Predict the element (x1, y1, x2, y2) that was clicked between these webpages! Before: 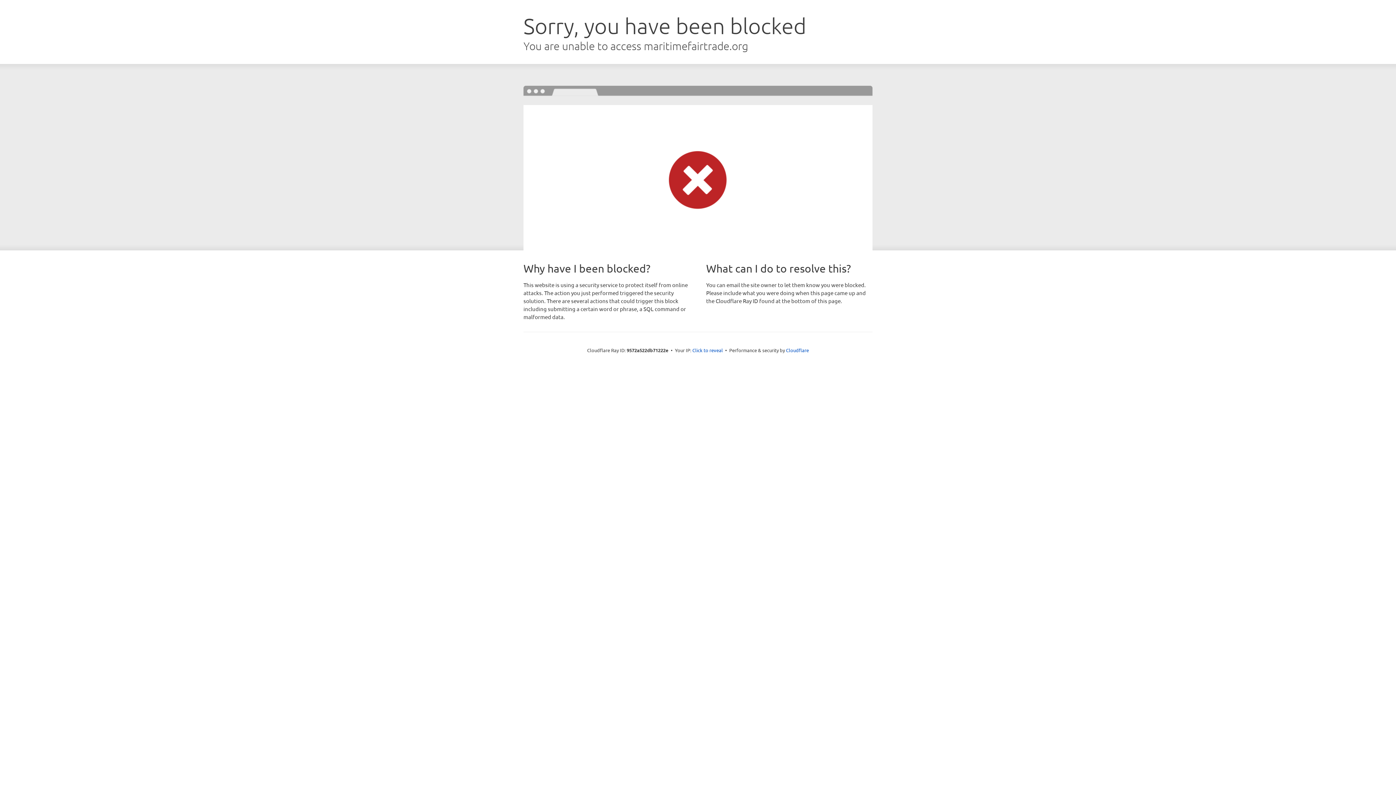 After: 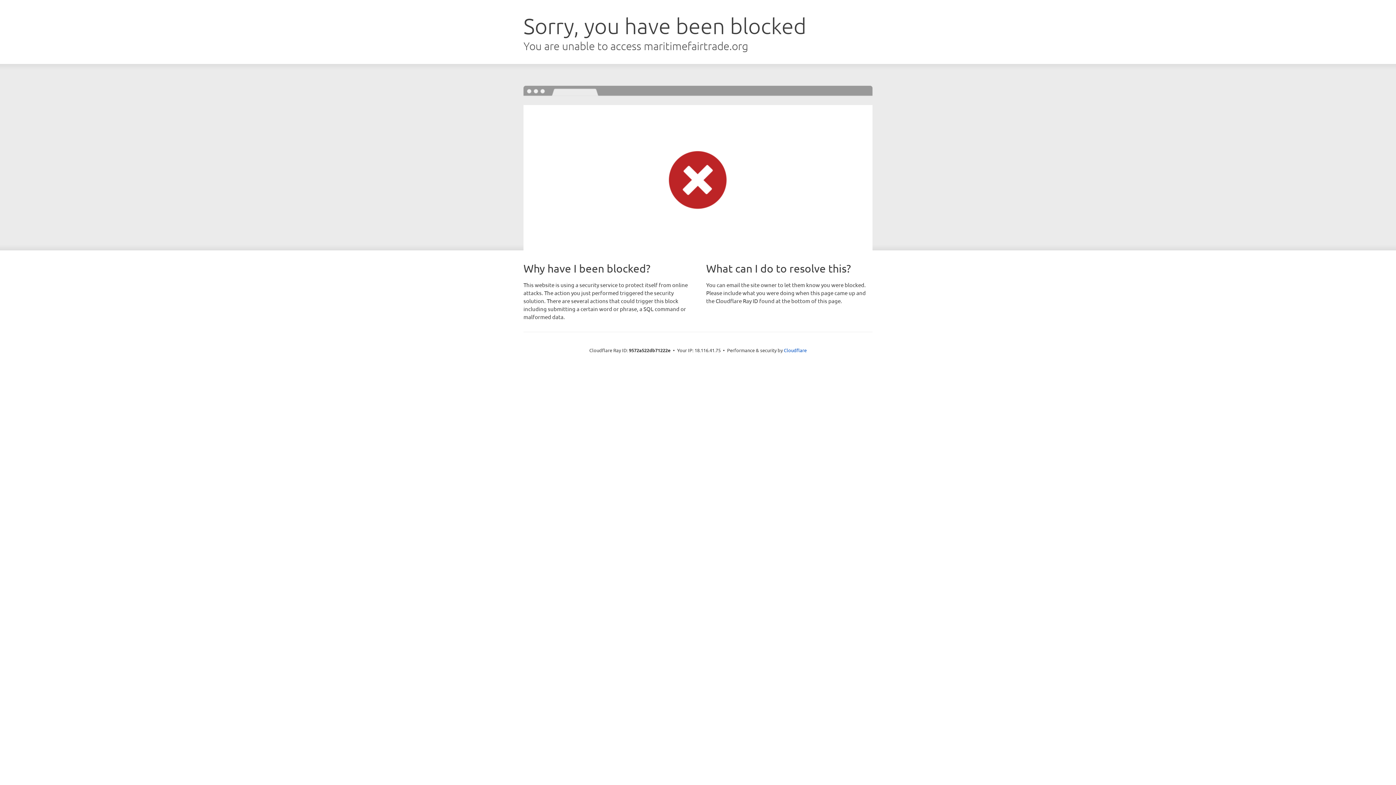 Action: label: Click to reveal bbox: (692, 346, 723, 353)